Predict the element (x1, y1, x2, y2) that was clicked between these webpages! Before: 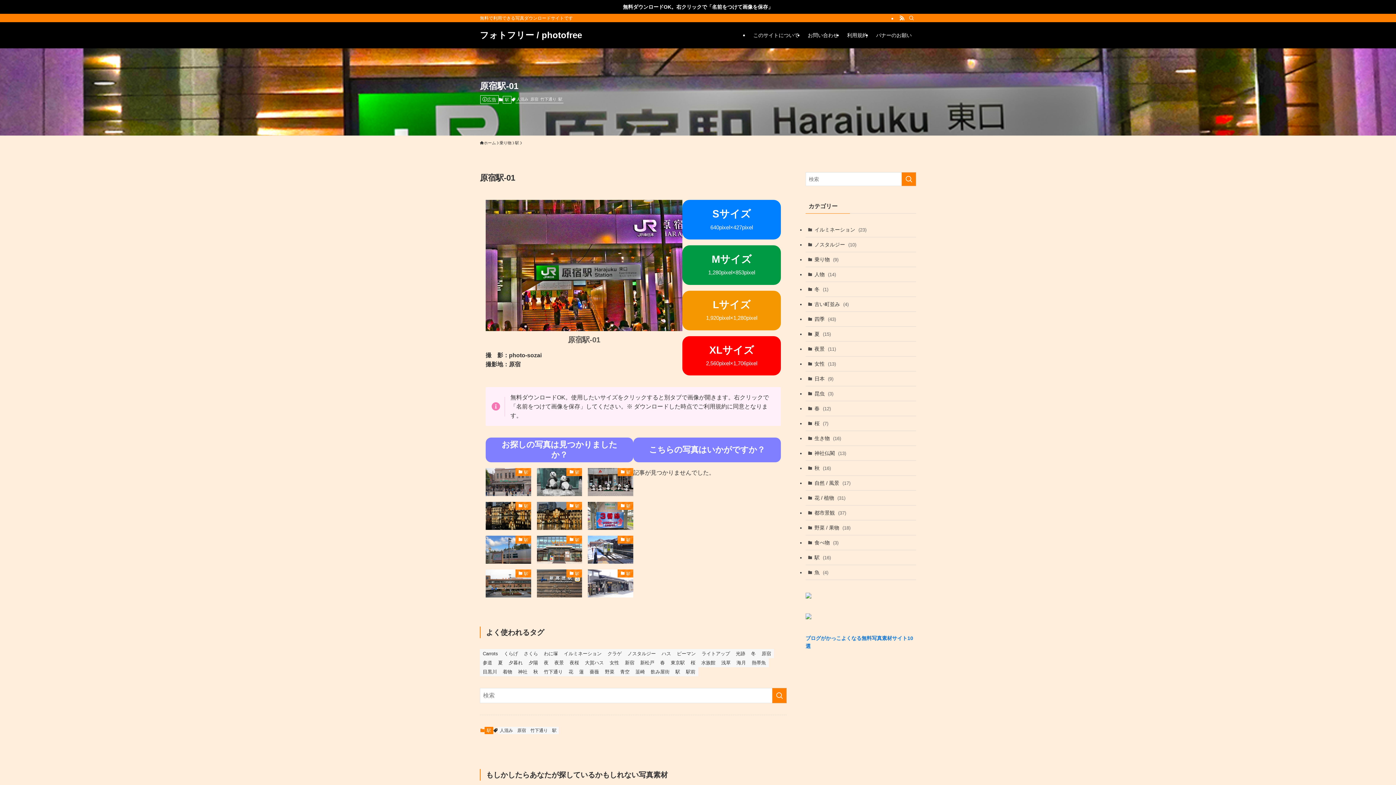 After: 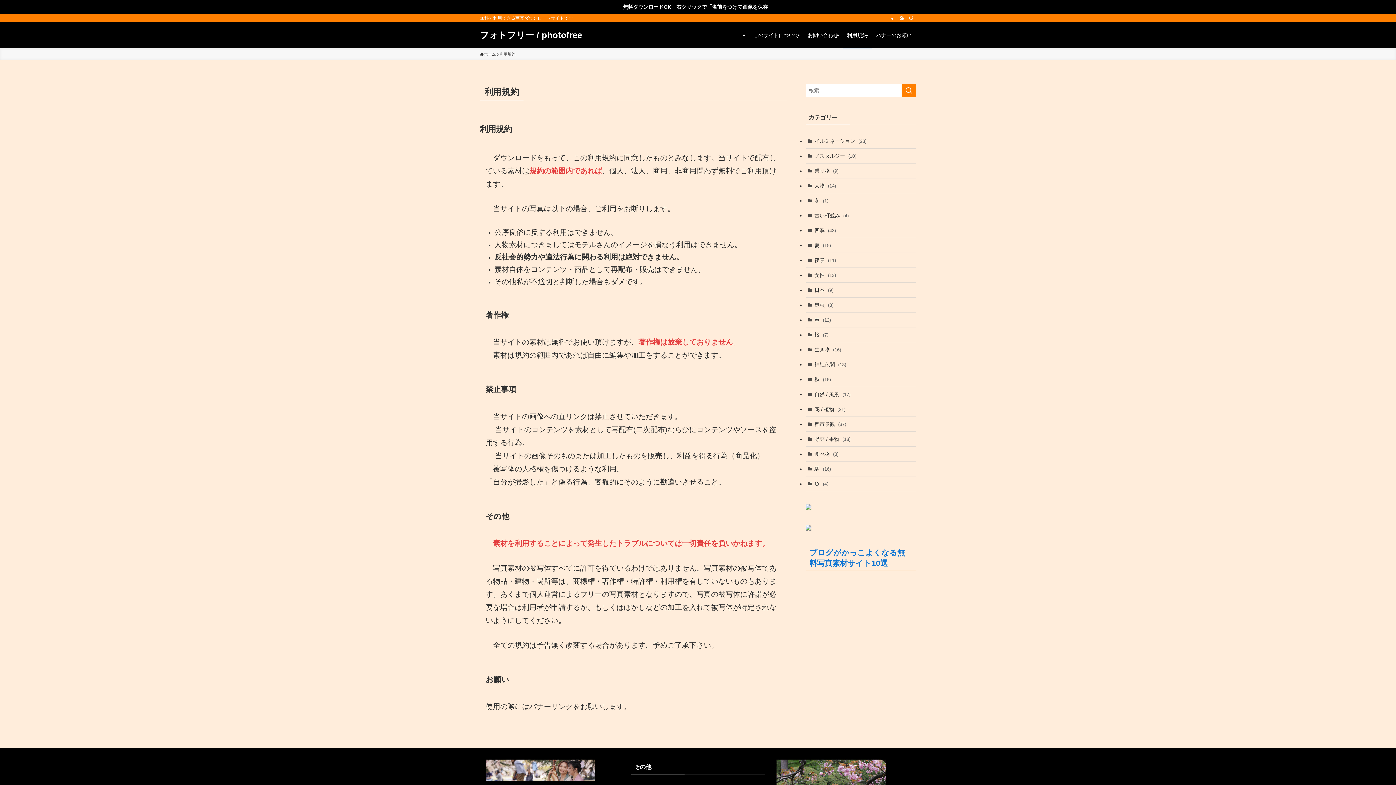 Action: bbox: (842, 22, 872, 48) label: 利用規約